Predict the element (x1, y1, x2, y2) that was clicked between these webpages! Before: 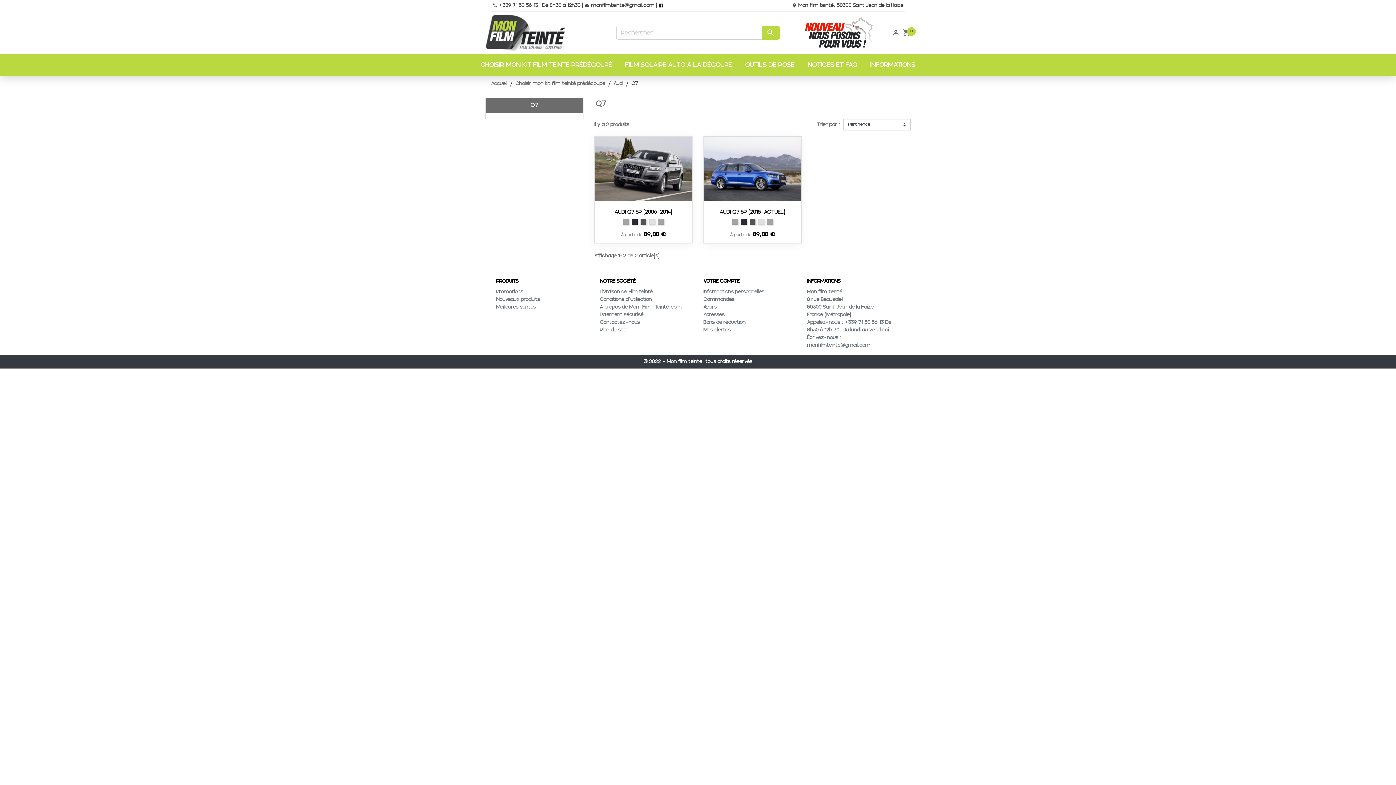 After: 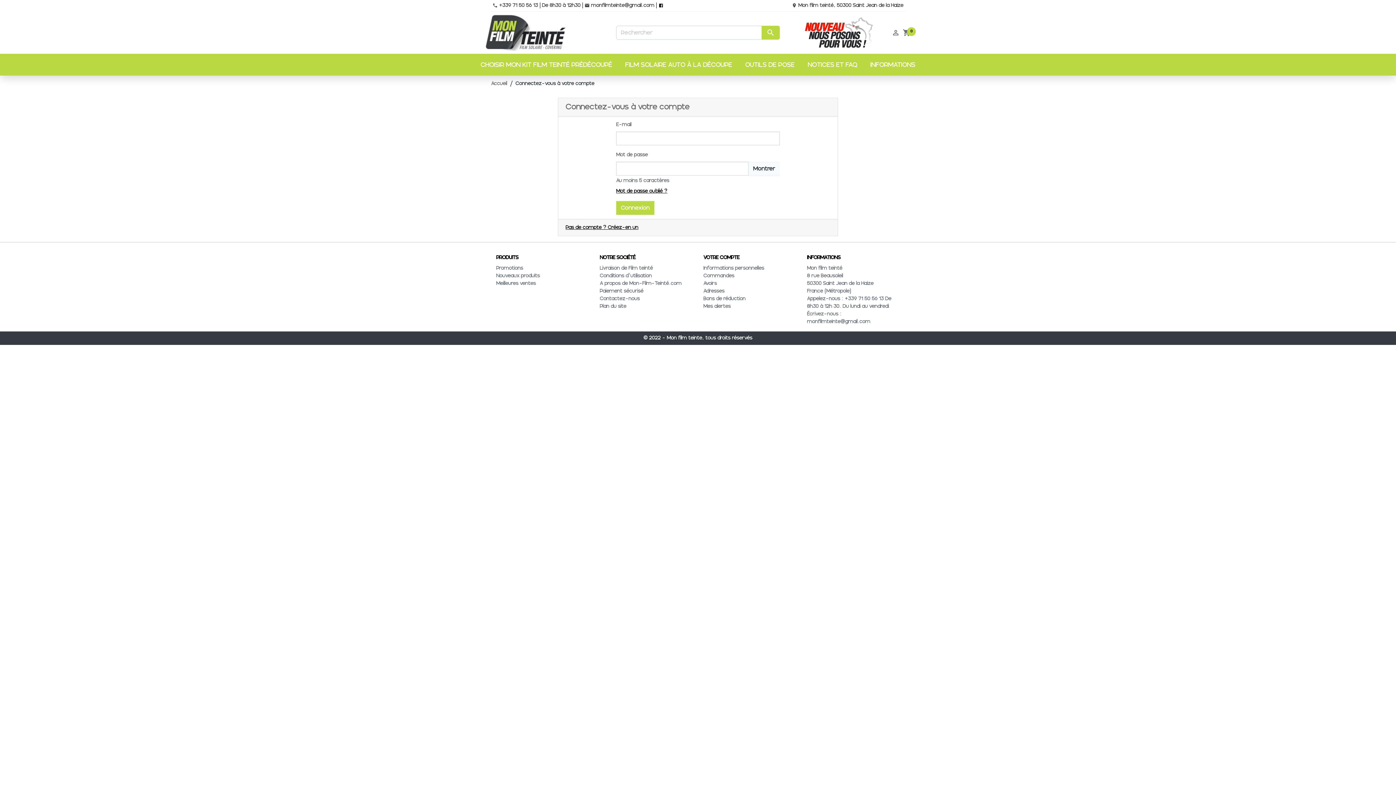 Action: bbox: (703, 304, 717, 309) label: Avoirs